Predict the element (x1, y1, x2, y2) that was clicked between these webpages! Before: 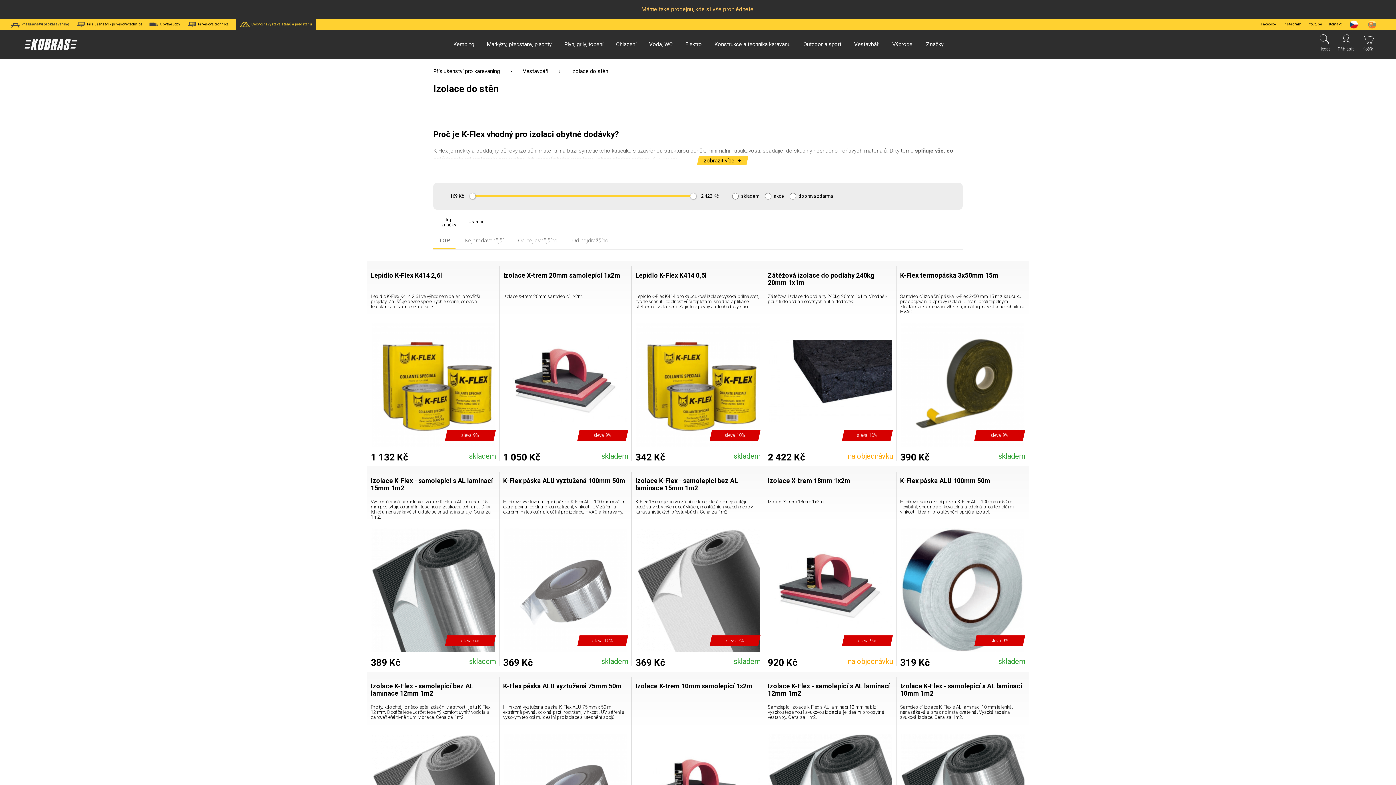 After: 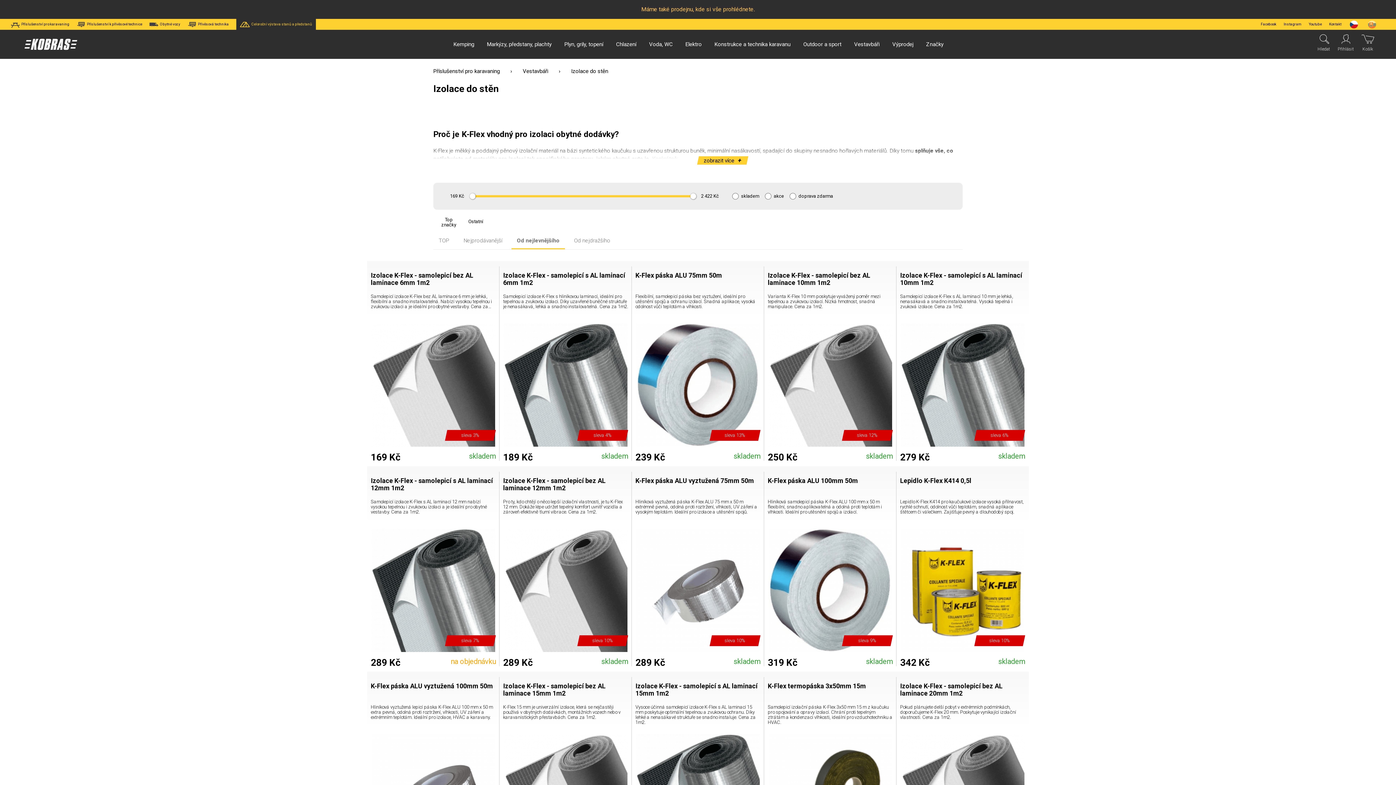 Action: label: Od nejlevnějšího bbox: (512, 237, 563, 243)